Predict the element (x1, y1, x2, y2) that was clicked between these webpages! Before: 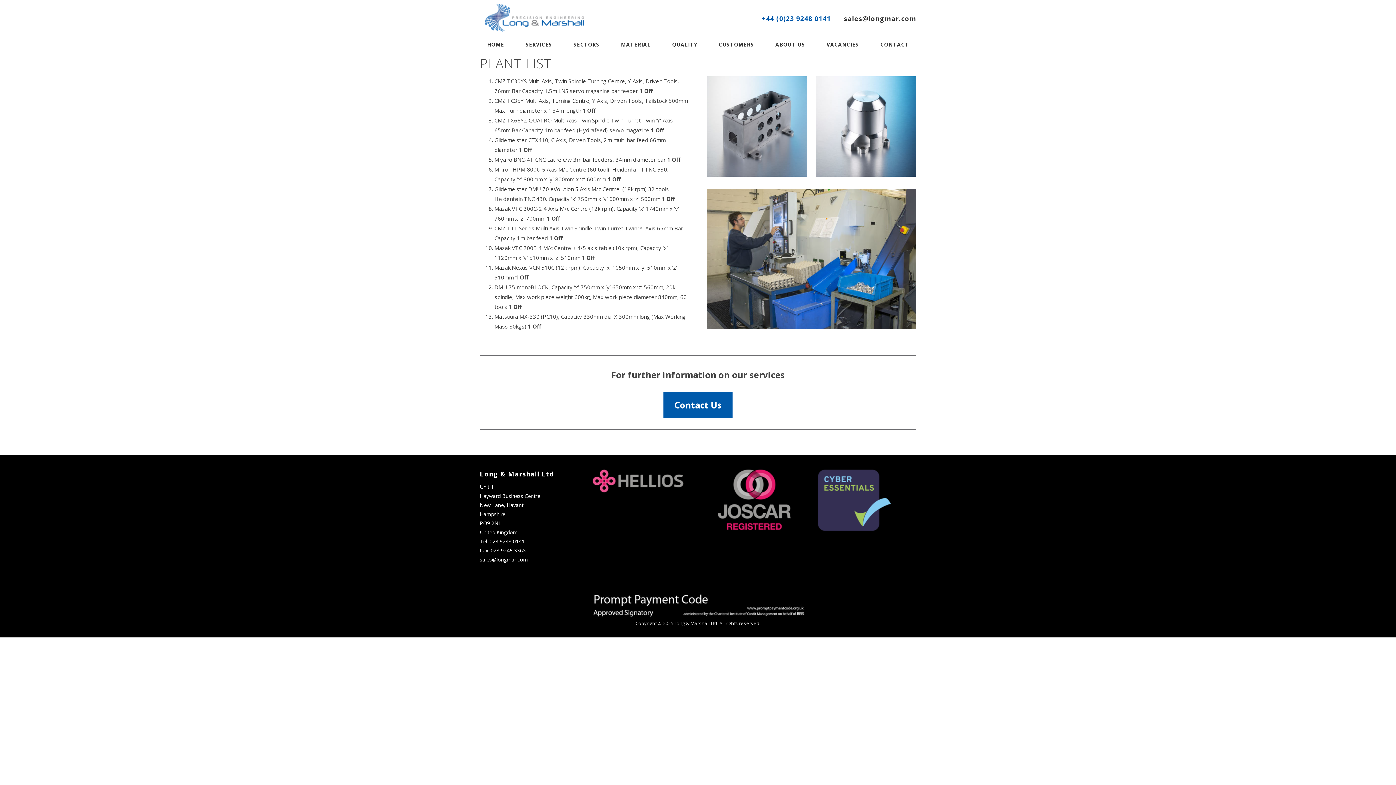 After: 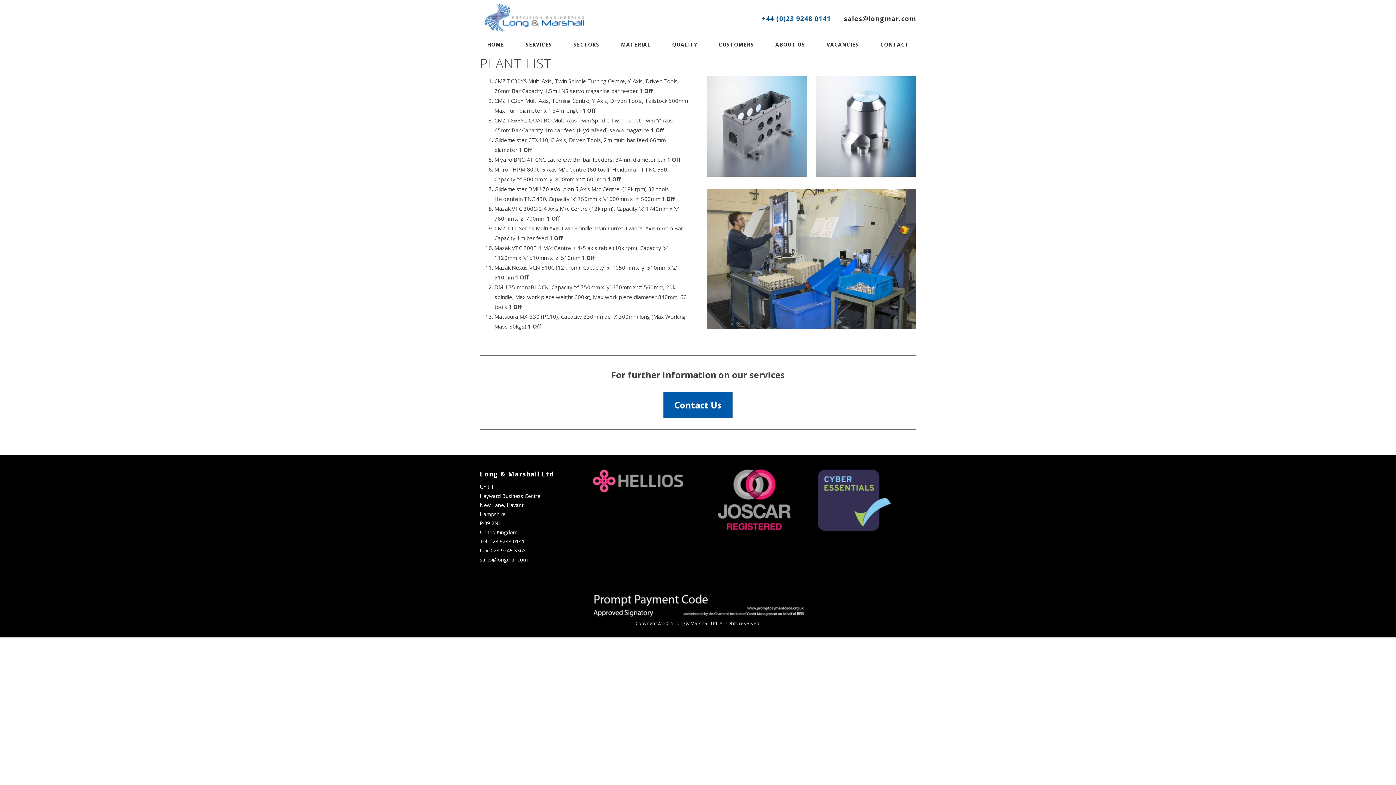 Action: bbox: (489, 538, 524, 545) label: 023 9248 0141